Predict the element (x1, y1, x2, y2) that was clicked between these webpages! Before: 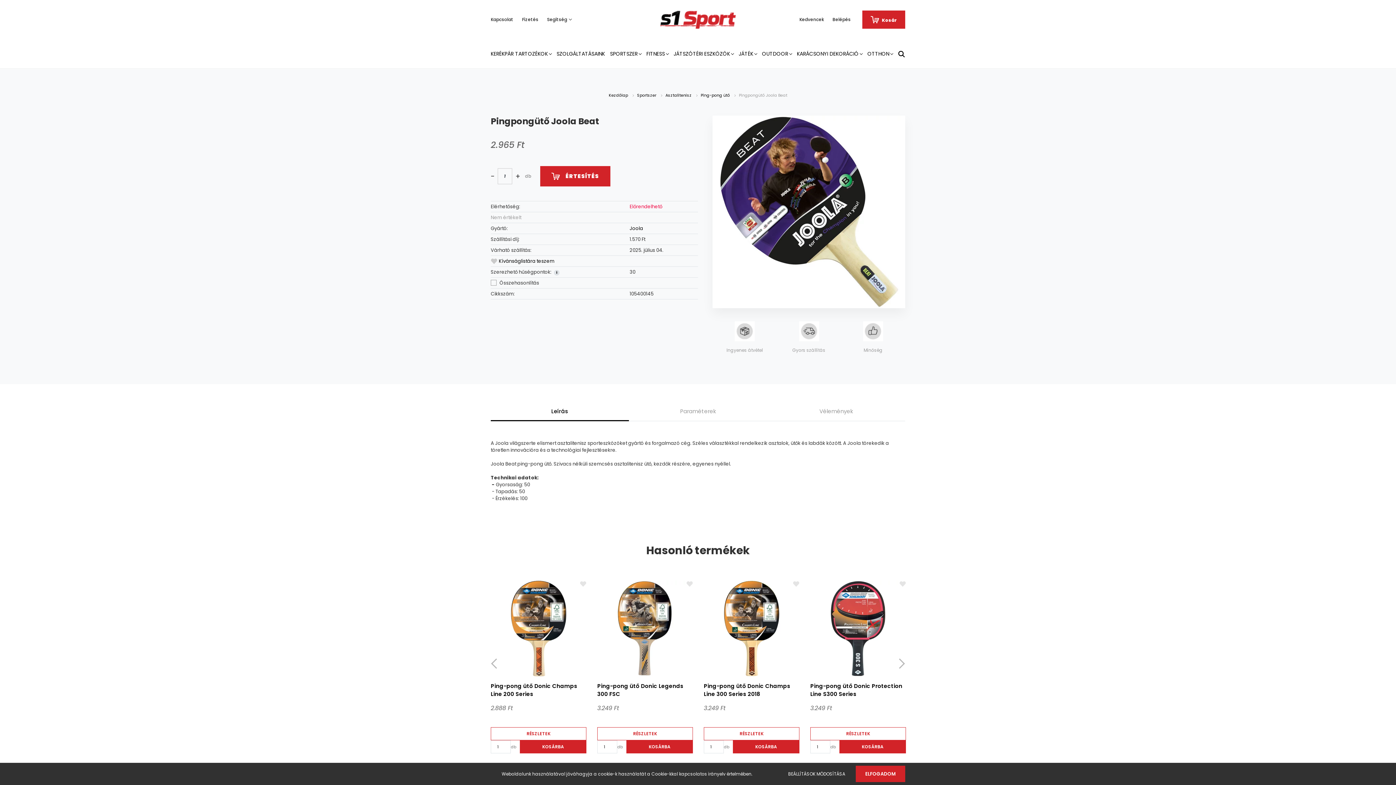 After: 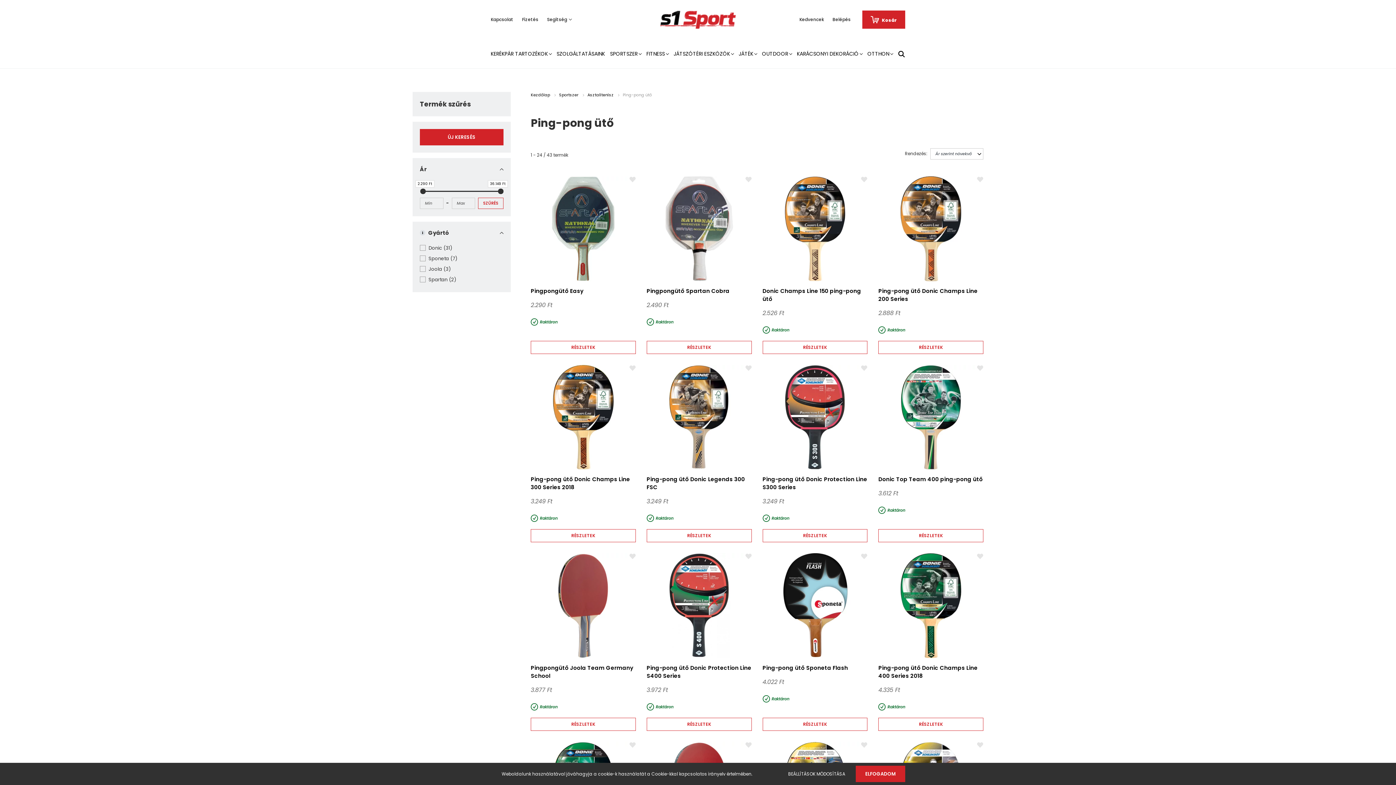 Action: bbox: (700, 92, 731, 98) label: Ping-pong ütő 